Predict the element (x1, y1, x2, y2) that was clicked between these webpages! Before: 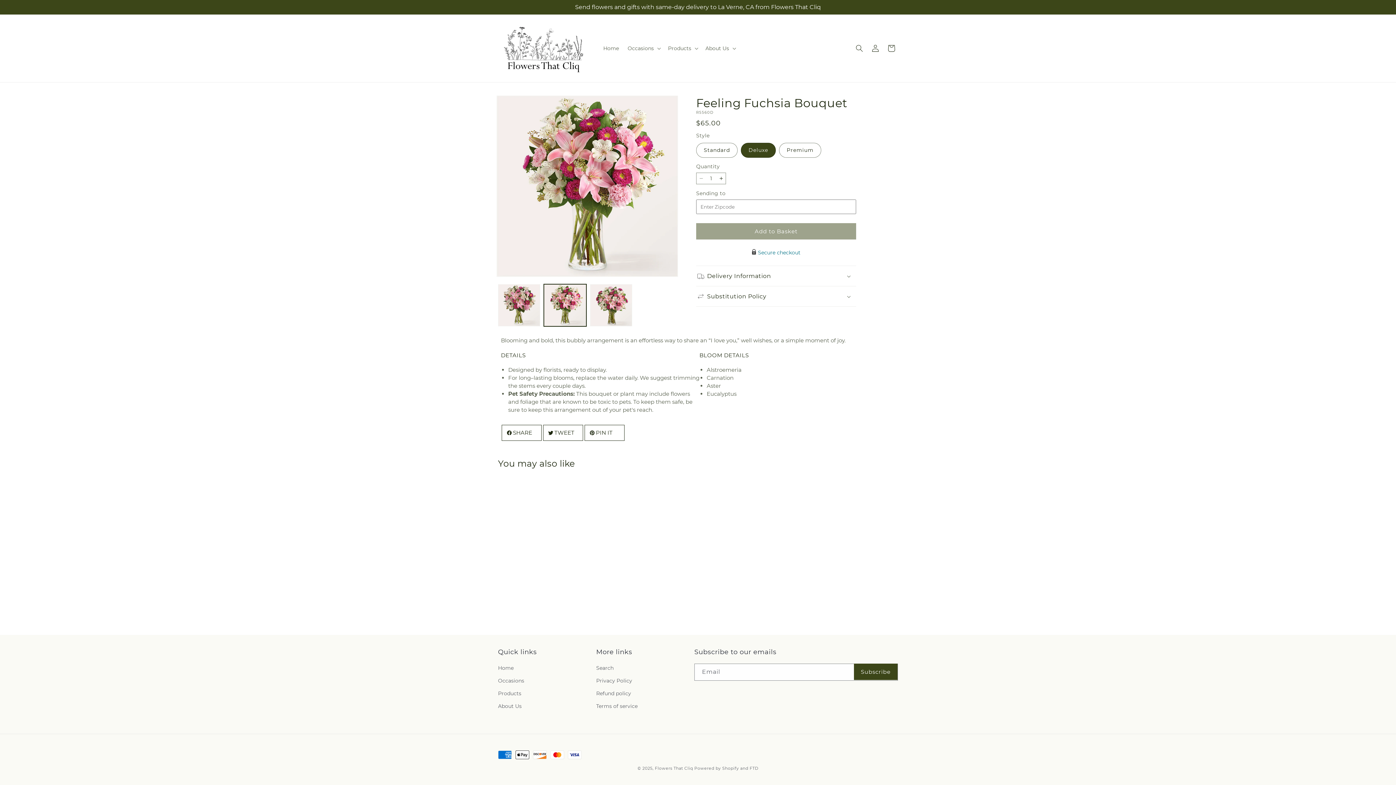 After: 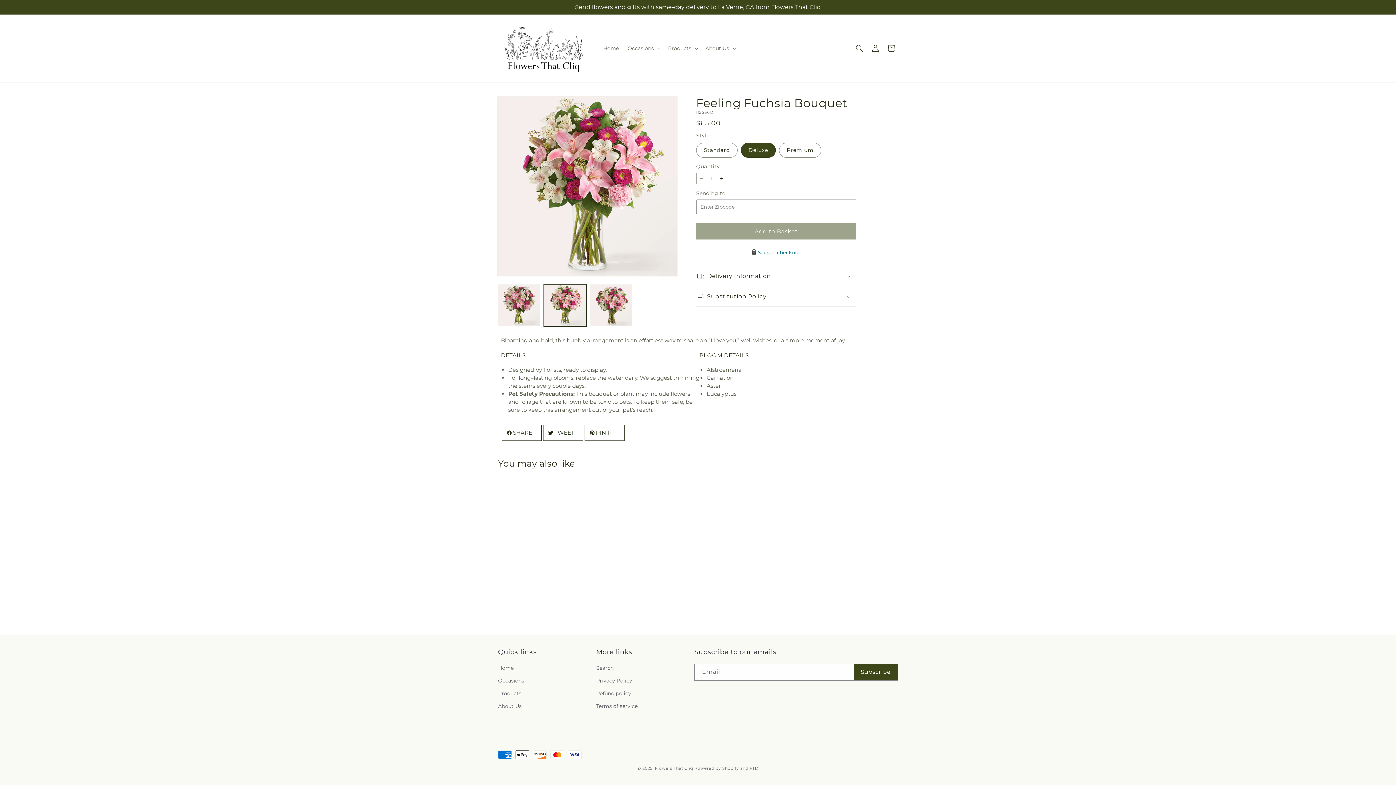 Action: label: Decrease quantity for Feeling Fuchsia Bouquet bbox: (696, 172, 705, 184)